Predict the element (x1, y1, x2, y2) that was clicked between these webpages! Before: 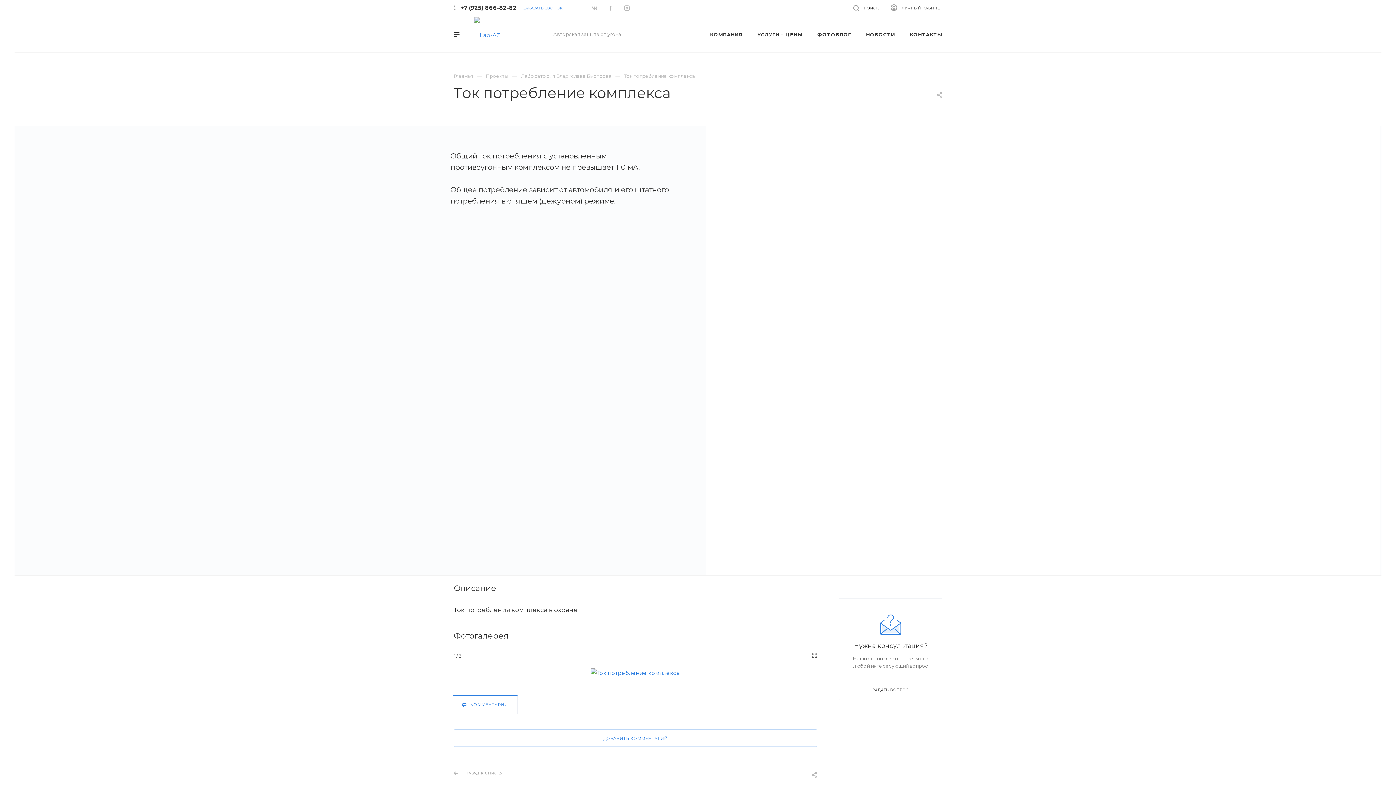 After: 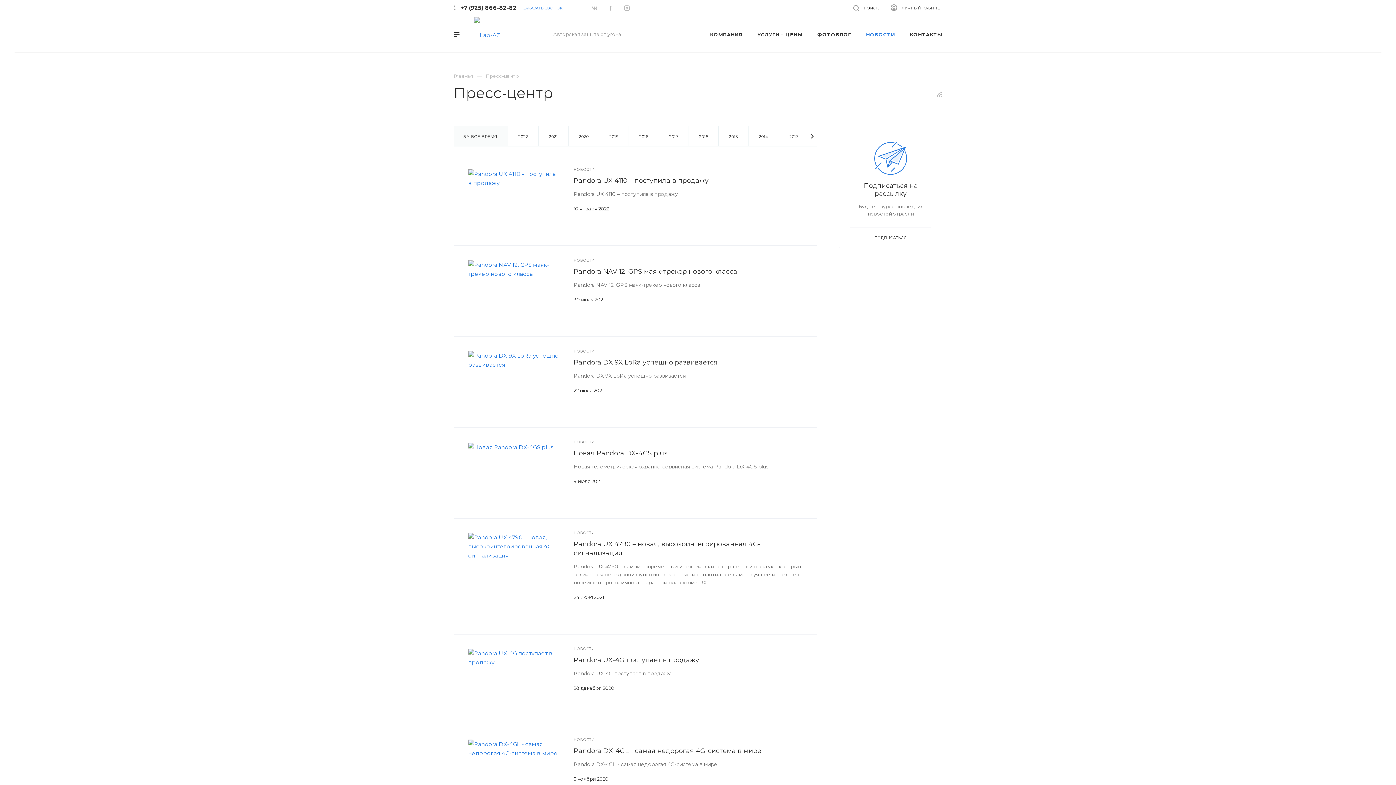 Action: label: НОВОСТИ bbox: (858, 16, 902, 52)